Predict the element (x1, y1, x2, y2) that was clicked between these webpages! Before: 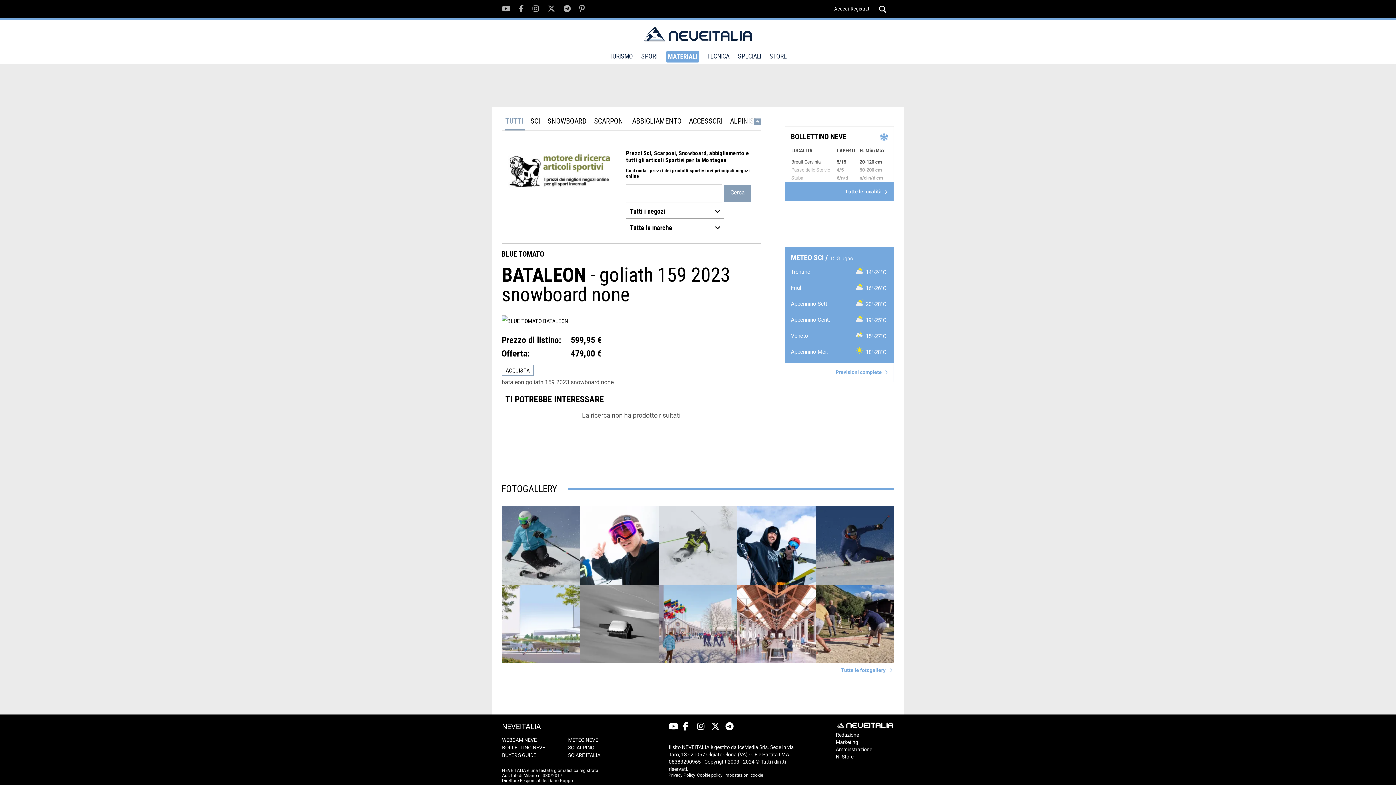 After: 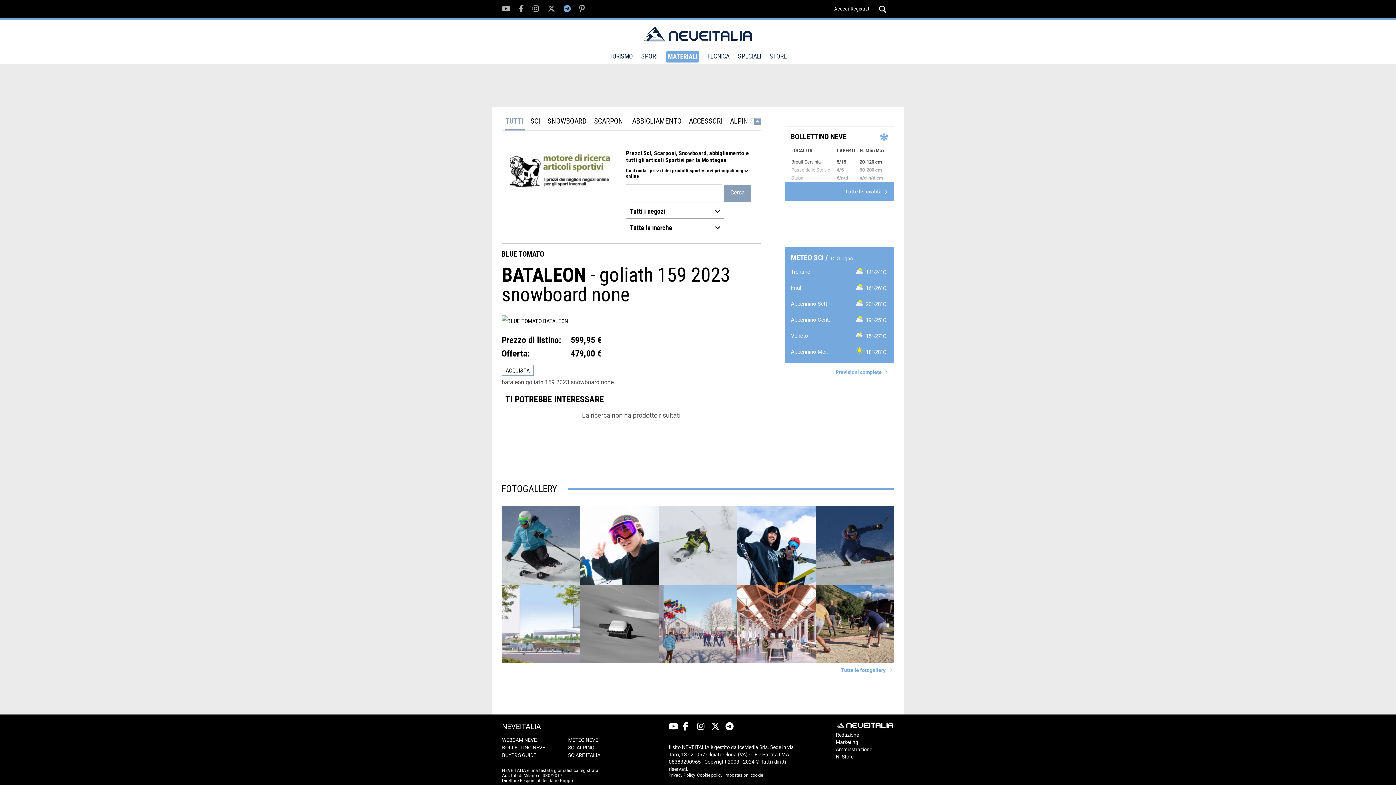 Action: bbox: (563, 5, 570, 12)